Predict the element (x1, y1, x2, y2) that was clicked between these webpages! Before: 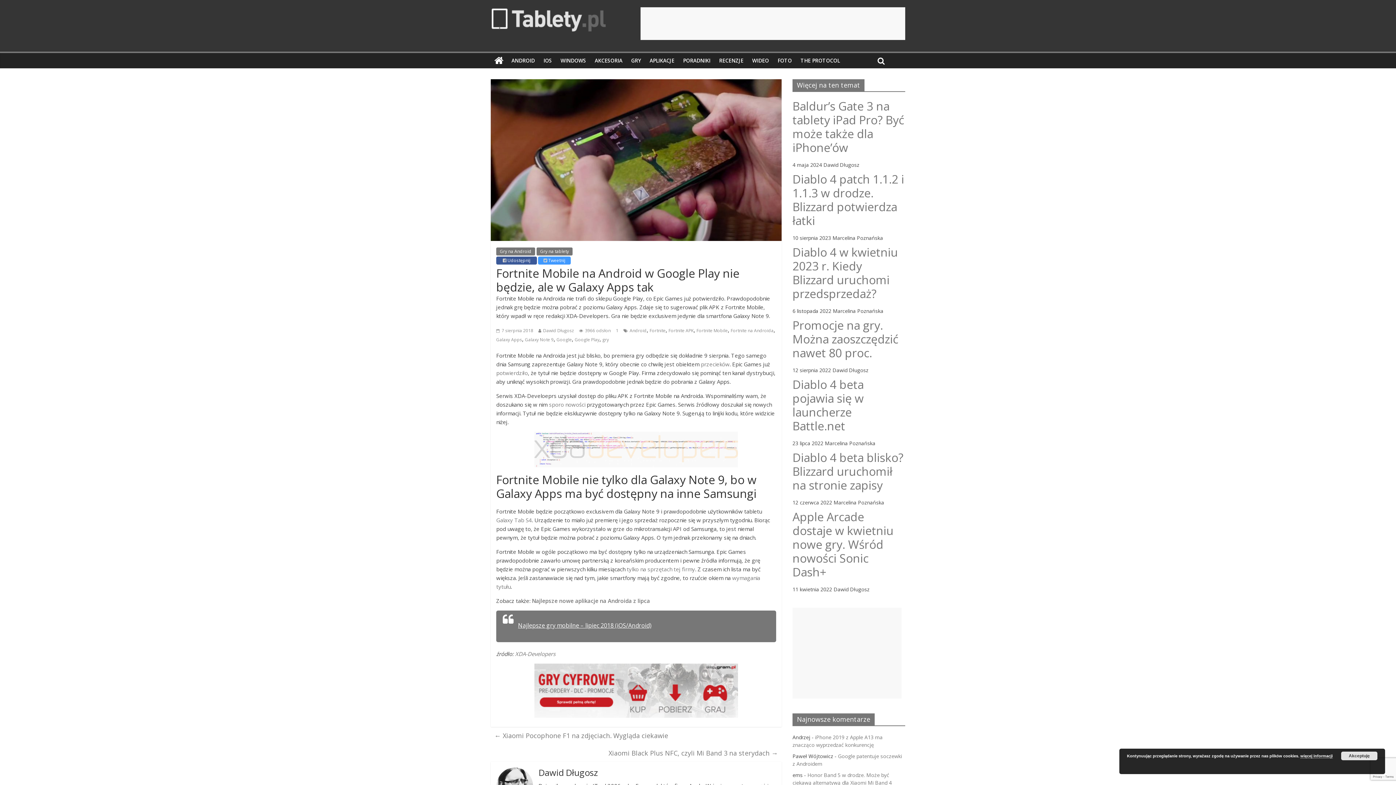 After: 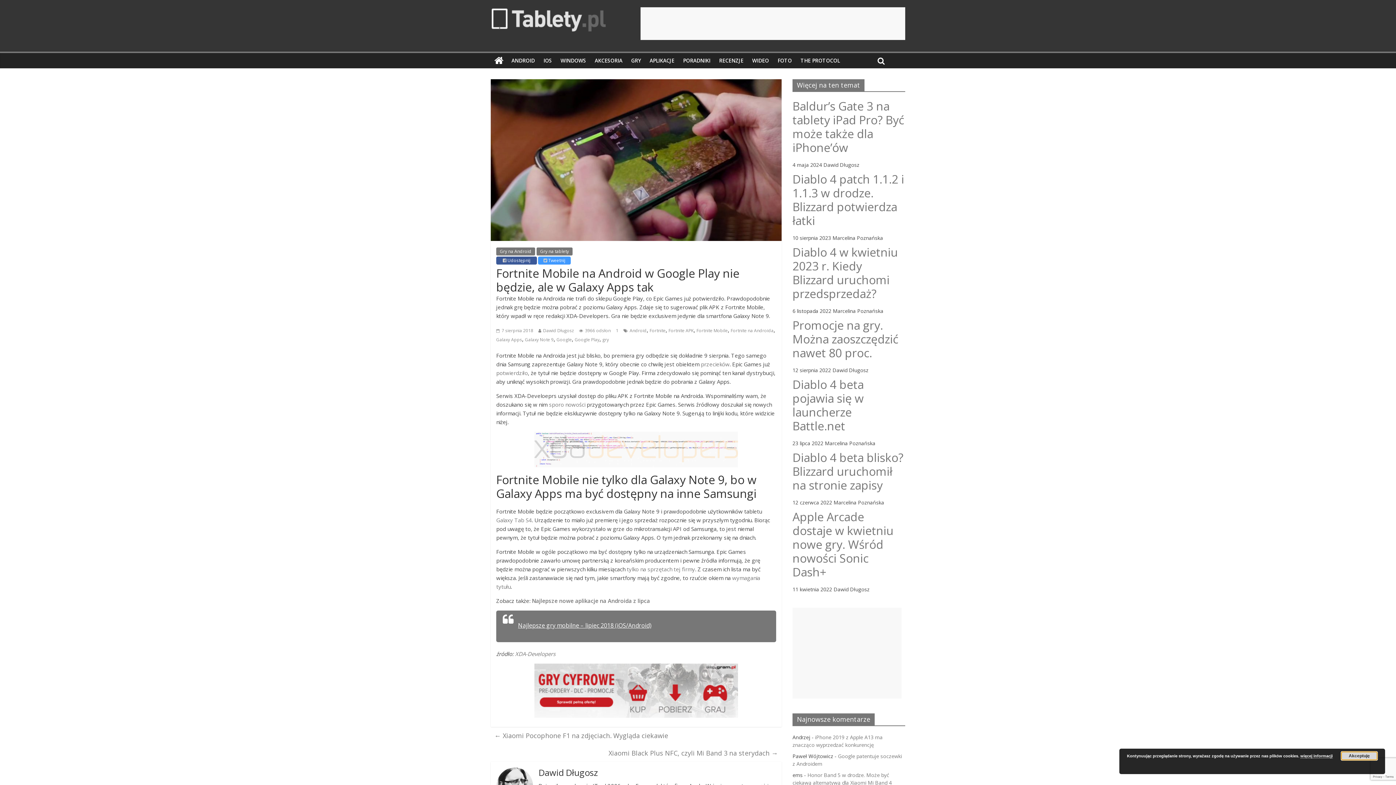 Action: label: Akceptuję bbox: (1341, 752, 1377, 760)